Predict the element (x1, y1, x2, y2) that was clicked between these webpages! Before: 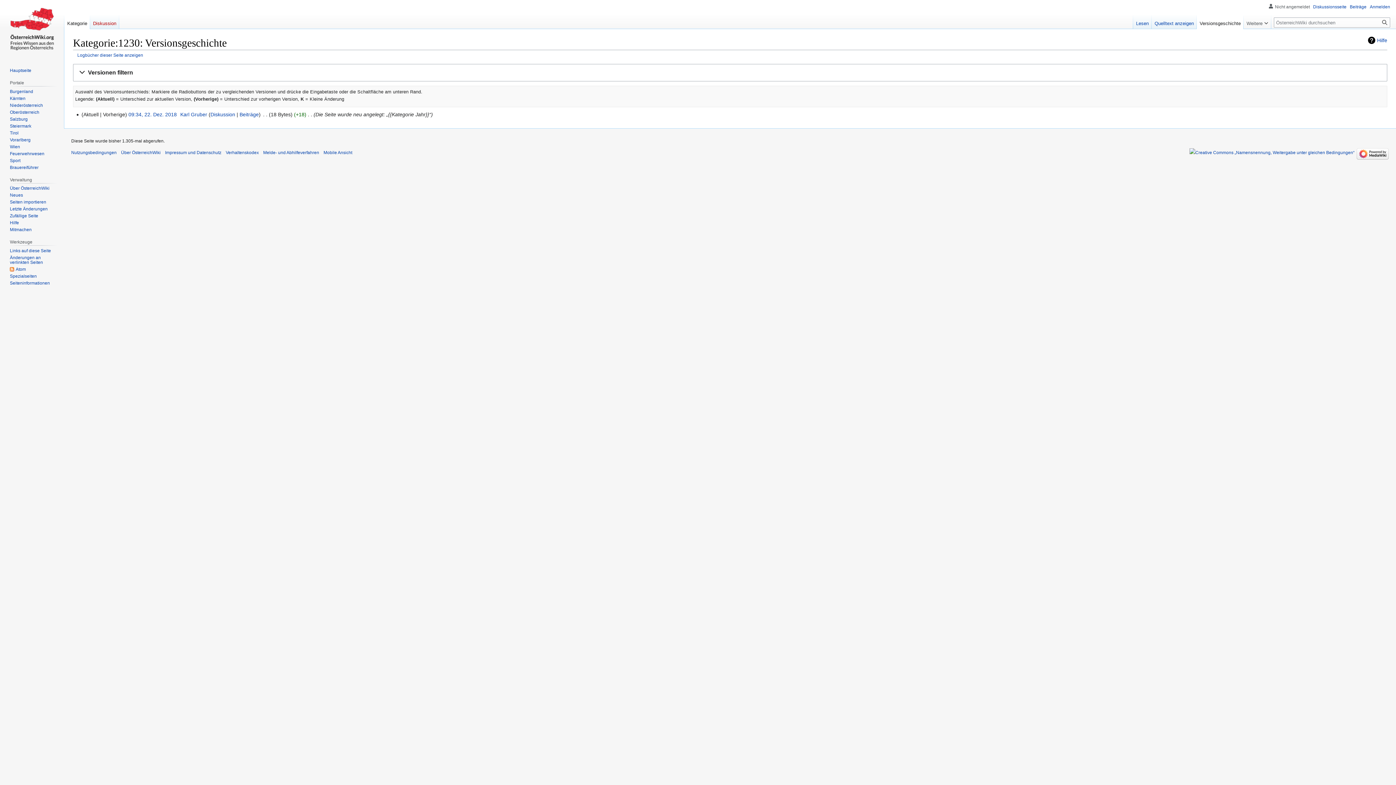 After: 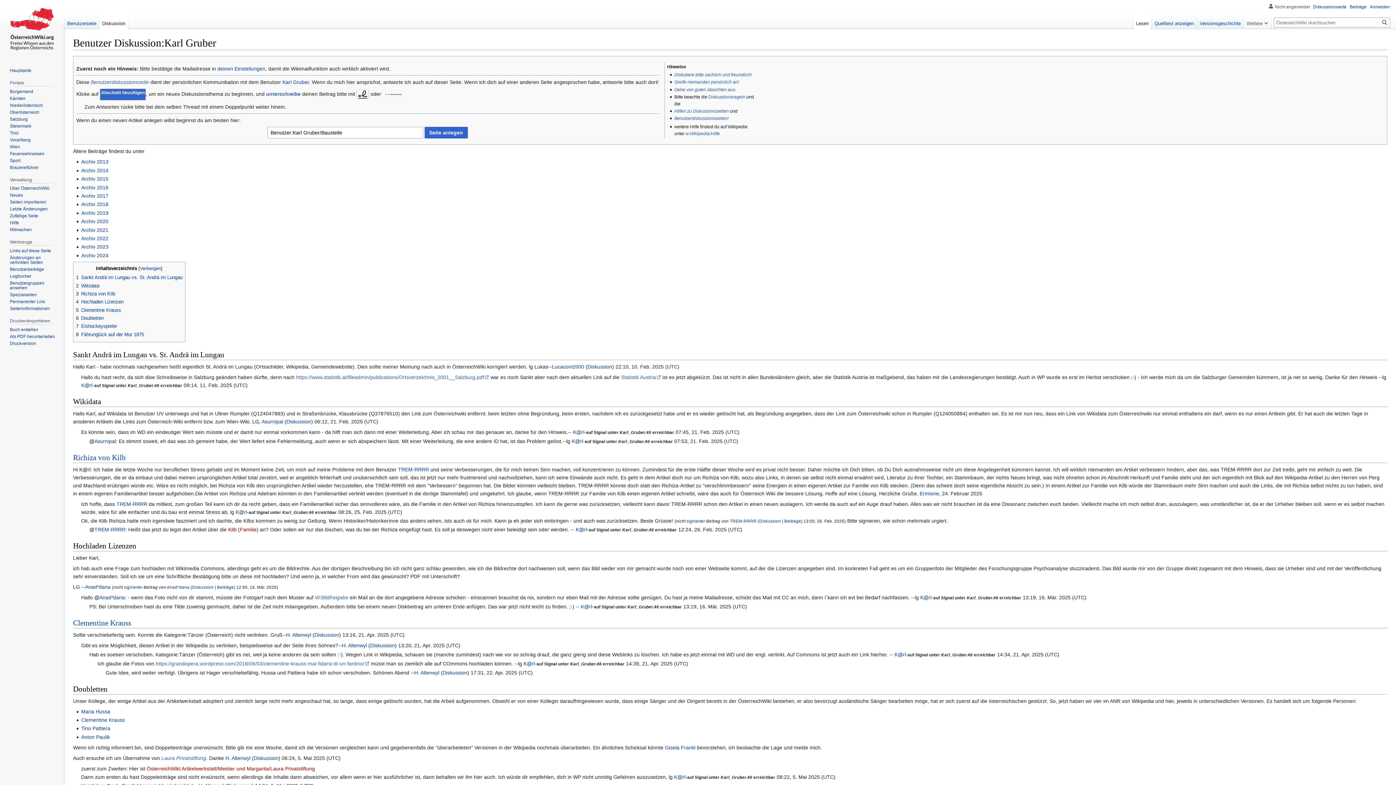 Action: label: Diskussion bbox: (210, 111, 235, 117)